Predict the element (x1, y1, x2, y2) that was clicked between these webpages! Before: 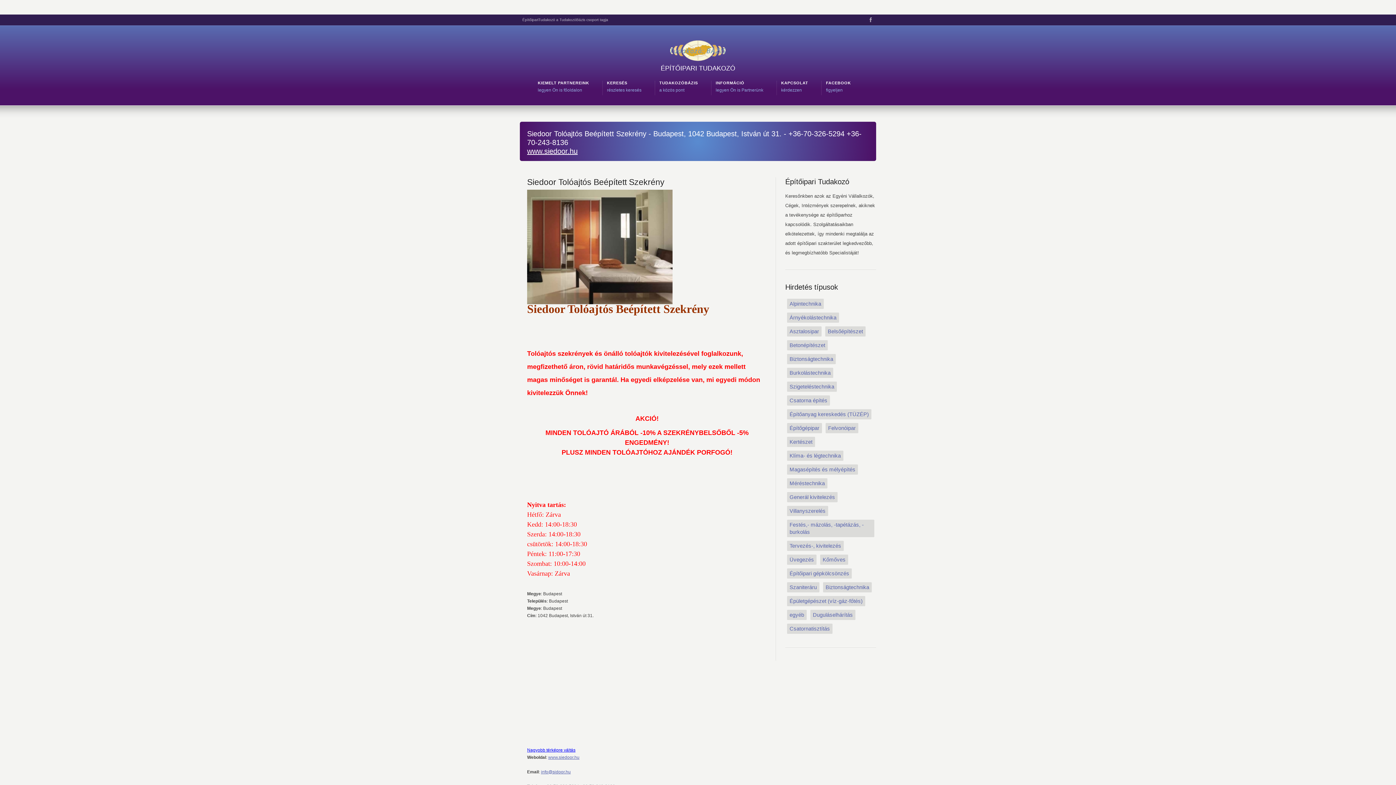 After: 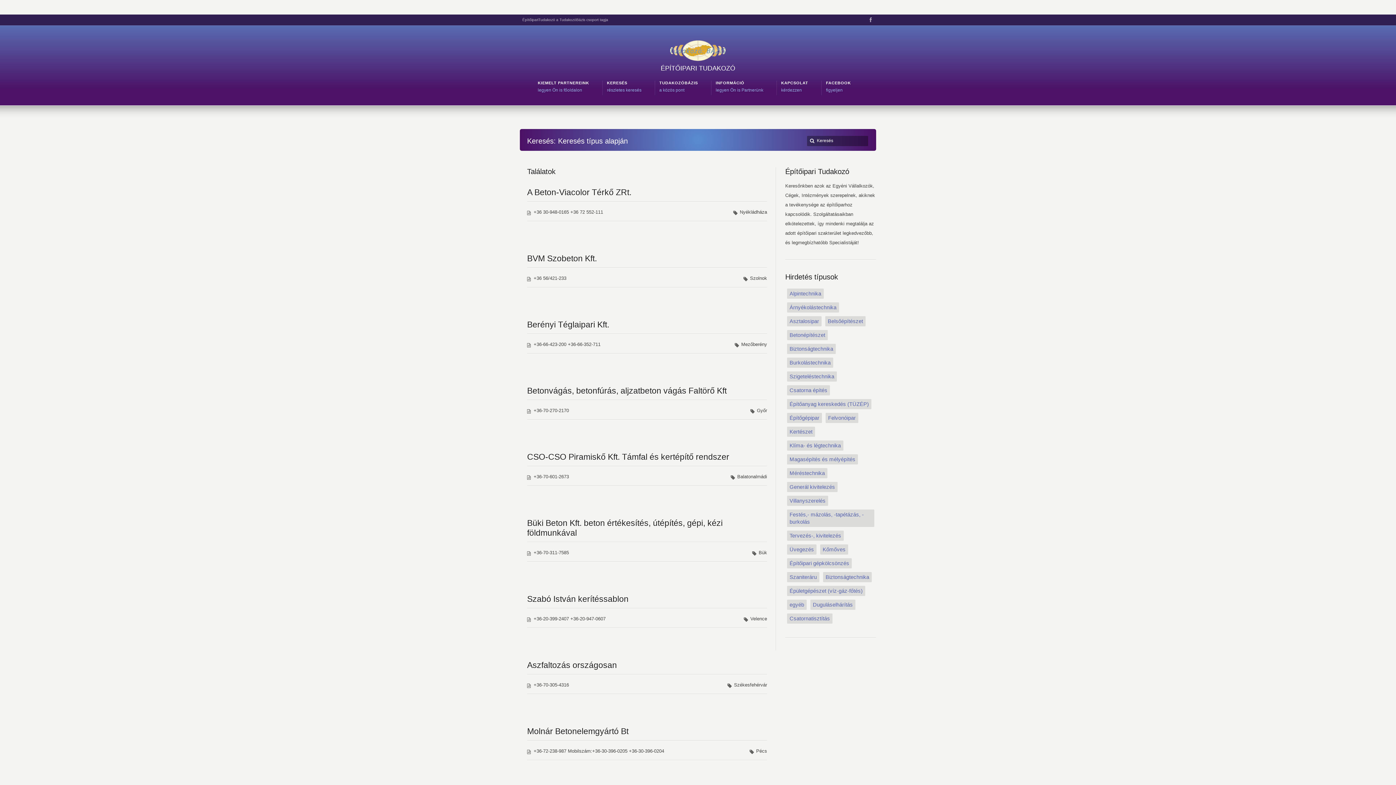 Action: label: Betonépítészet bbox: (787, 340, 828, 350)